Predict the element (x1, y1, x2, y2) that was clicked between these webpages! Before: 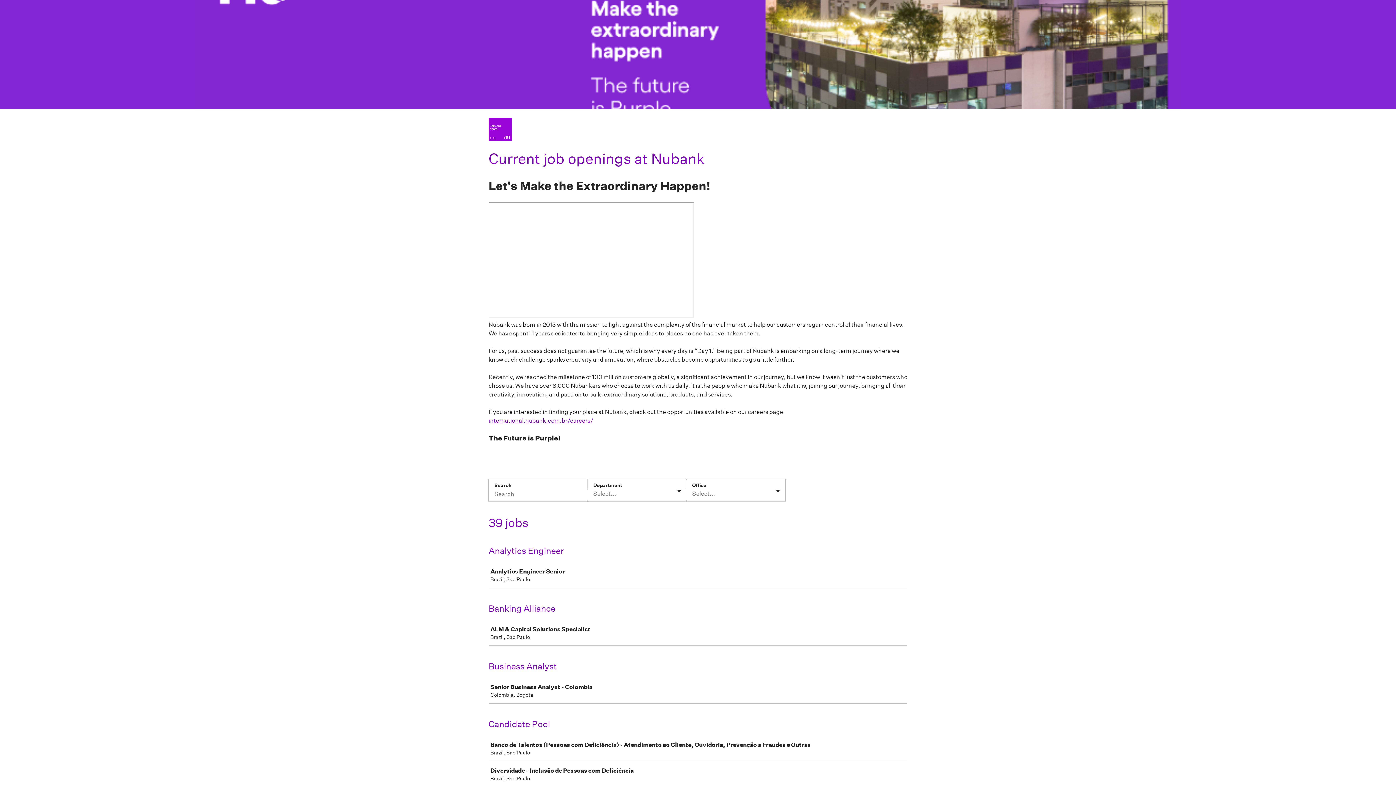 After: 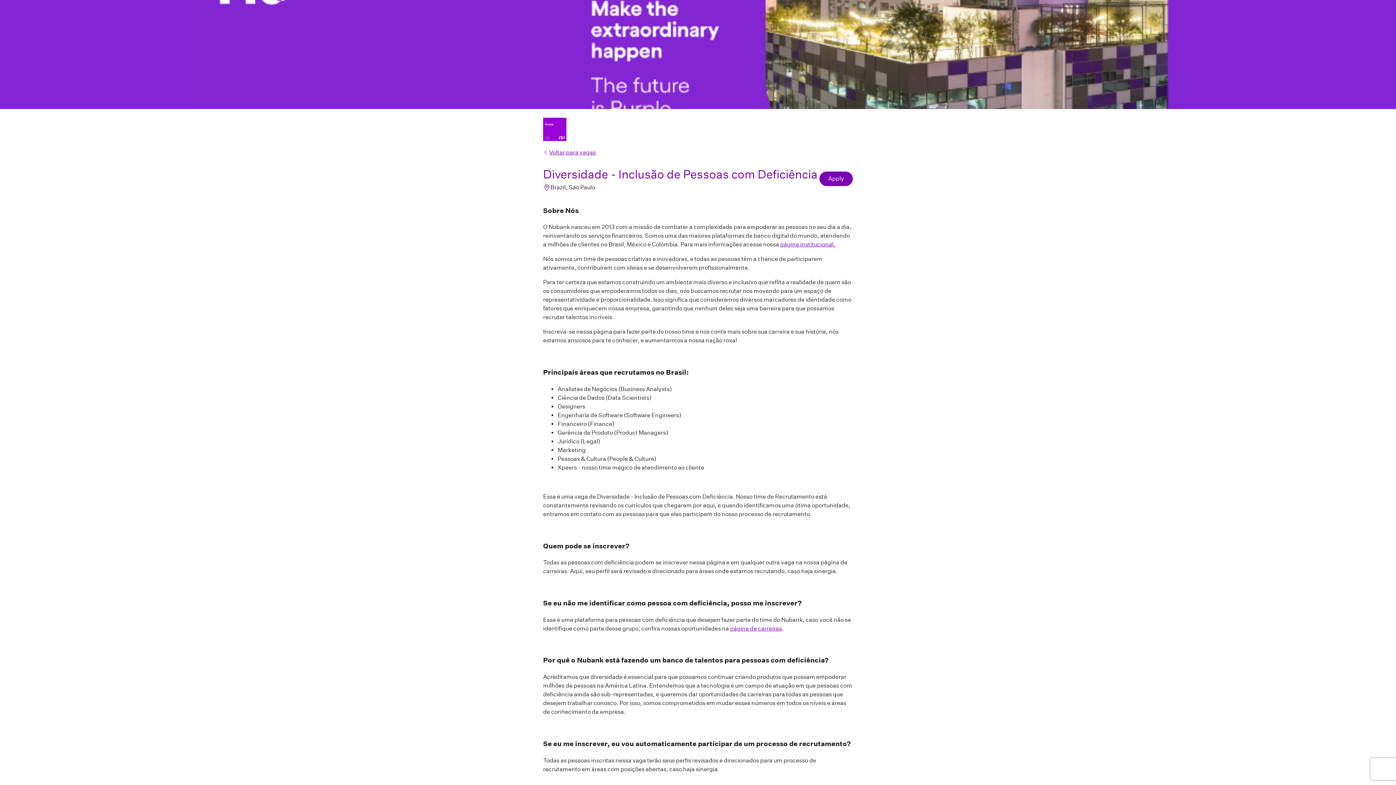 Action: bbox: (489, 762, 910, 787) label: Diversidade - Inclusão de Pessoas com Deficiência

Brazil, Sao Paulo